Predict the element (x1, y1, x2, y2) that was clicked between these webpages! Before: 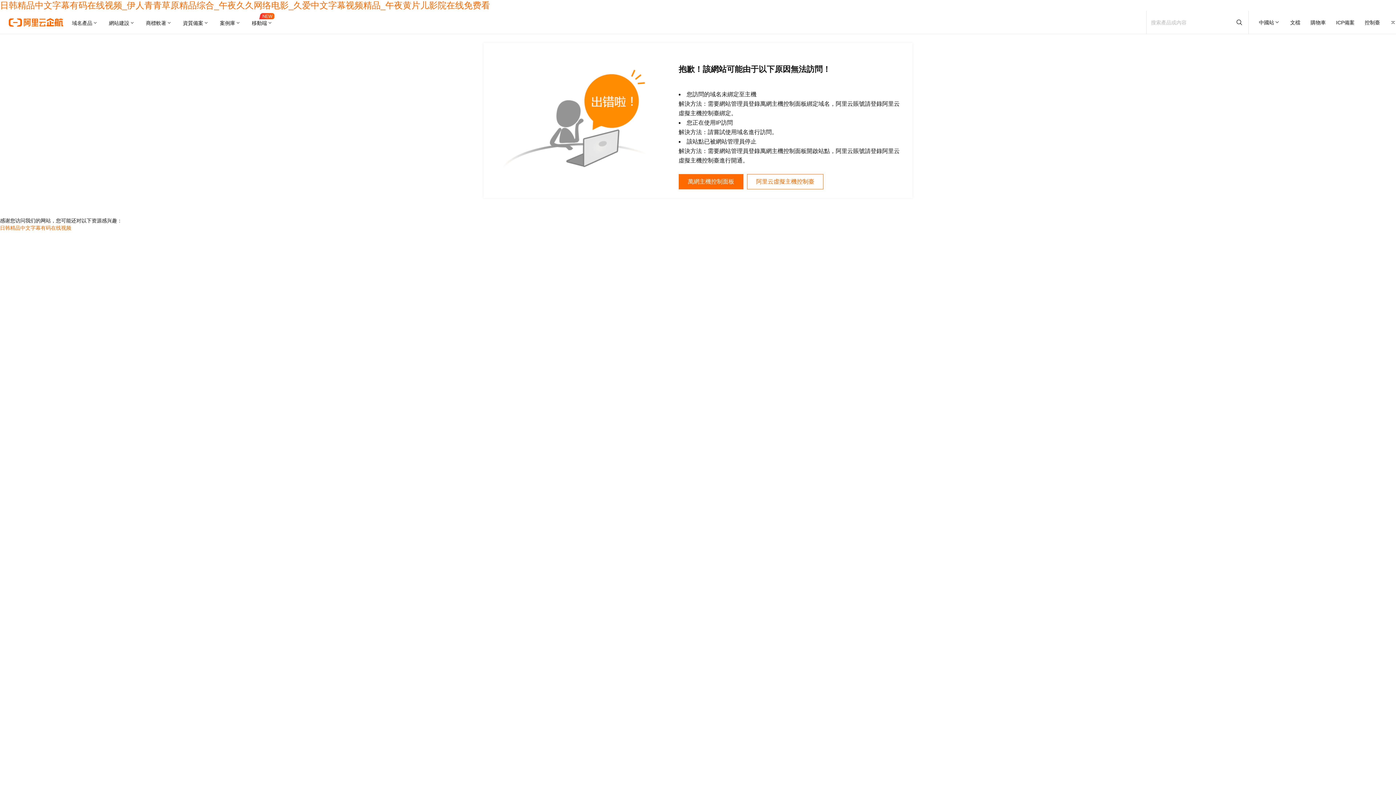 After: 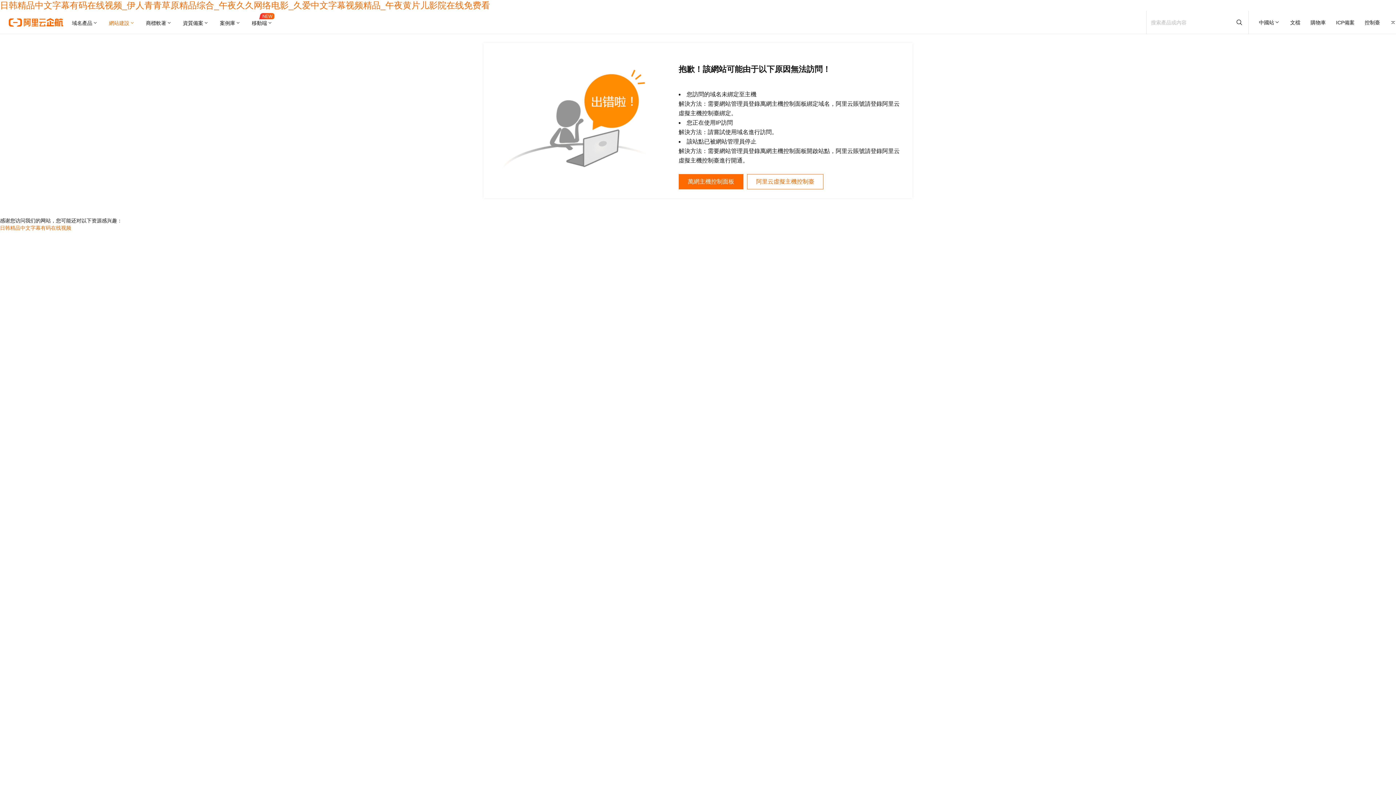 Action: label: 網站建設 bbox: (103, 10, 140, 34)